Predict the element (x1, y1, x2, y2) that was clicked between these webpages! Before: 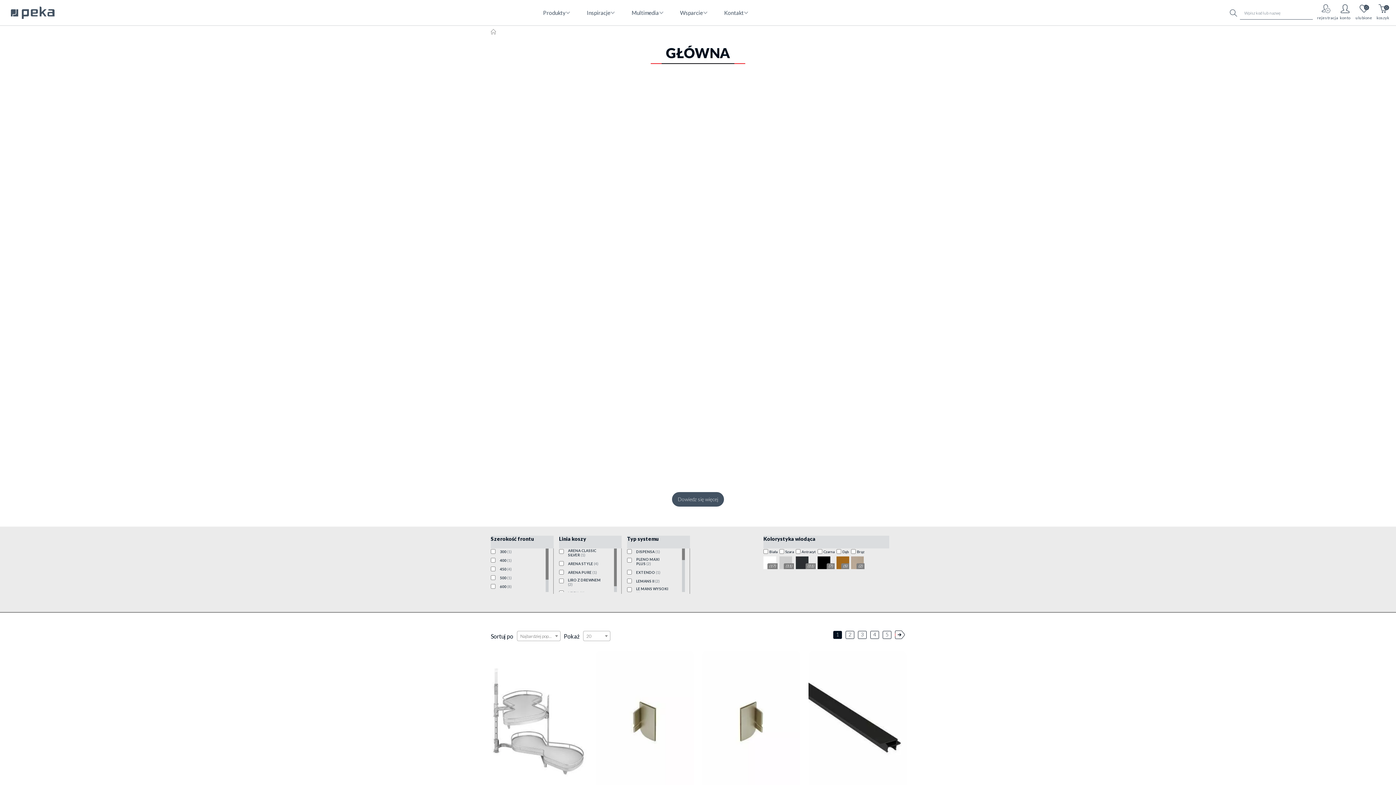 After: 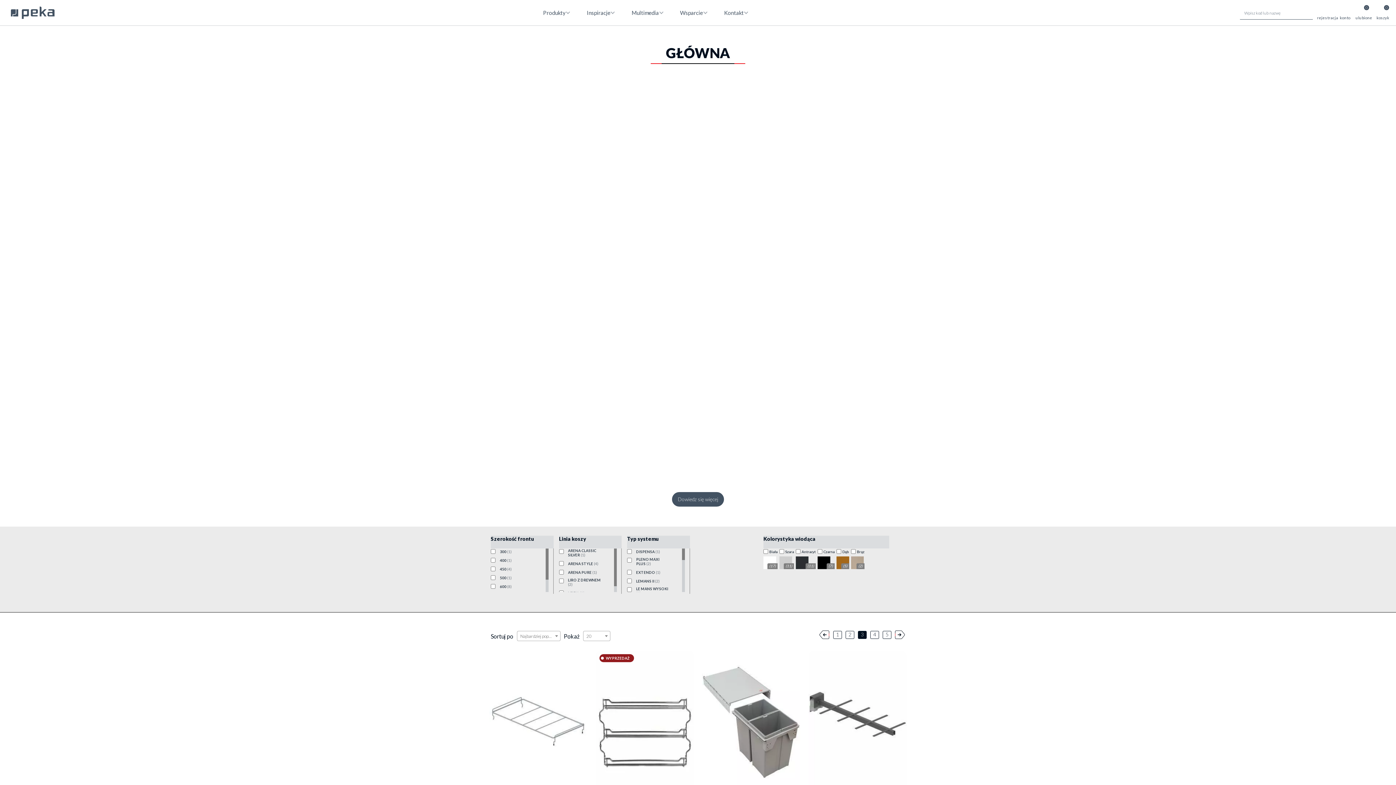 Action: label: 3 bbox: (858, 631, 866, 639)